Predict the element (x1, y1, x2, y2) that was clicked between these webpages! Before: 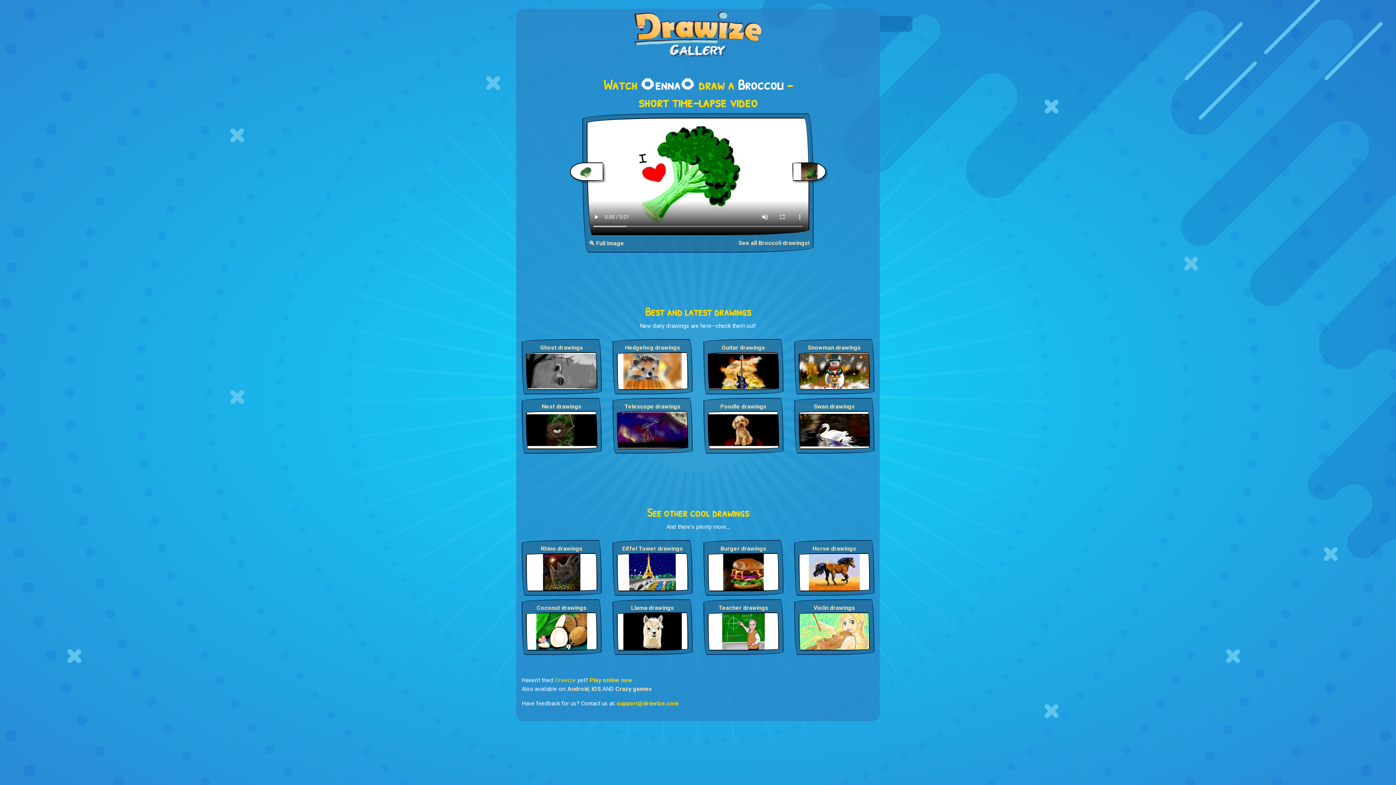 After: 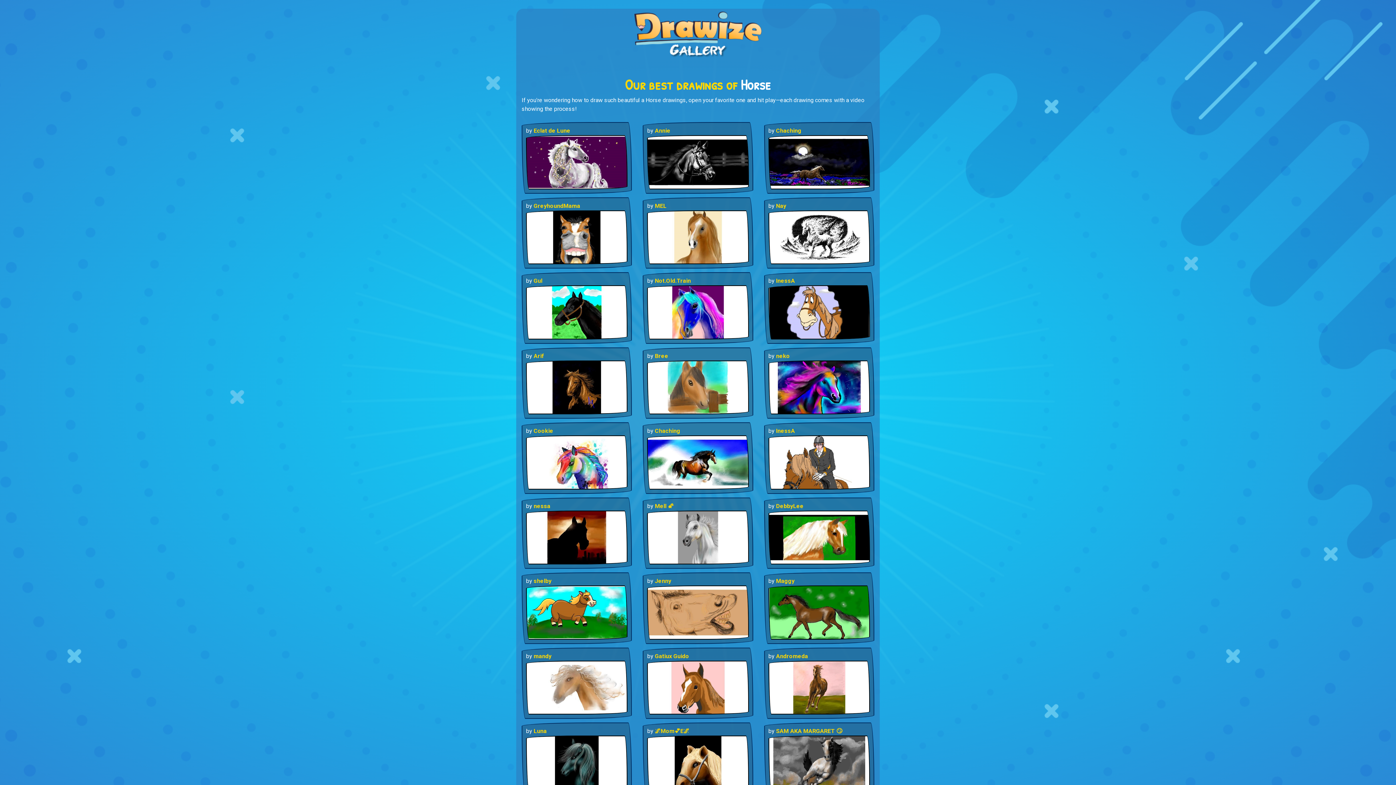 Action: bbox: (798, 544, 870, 553) label: Horse drawings